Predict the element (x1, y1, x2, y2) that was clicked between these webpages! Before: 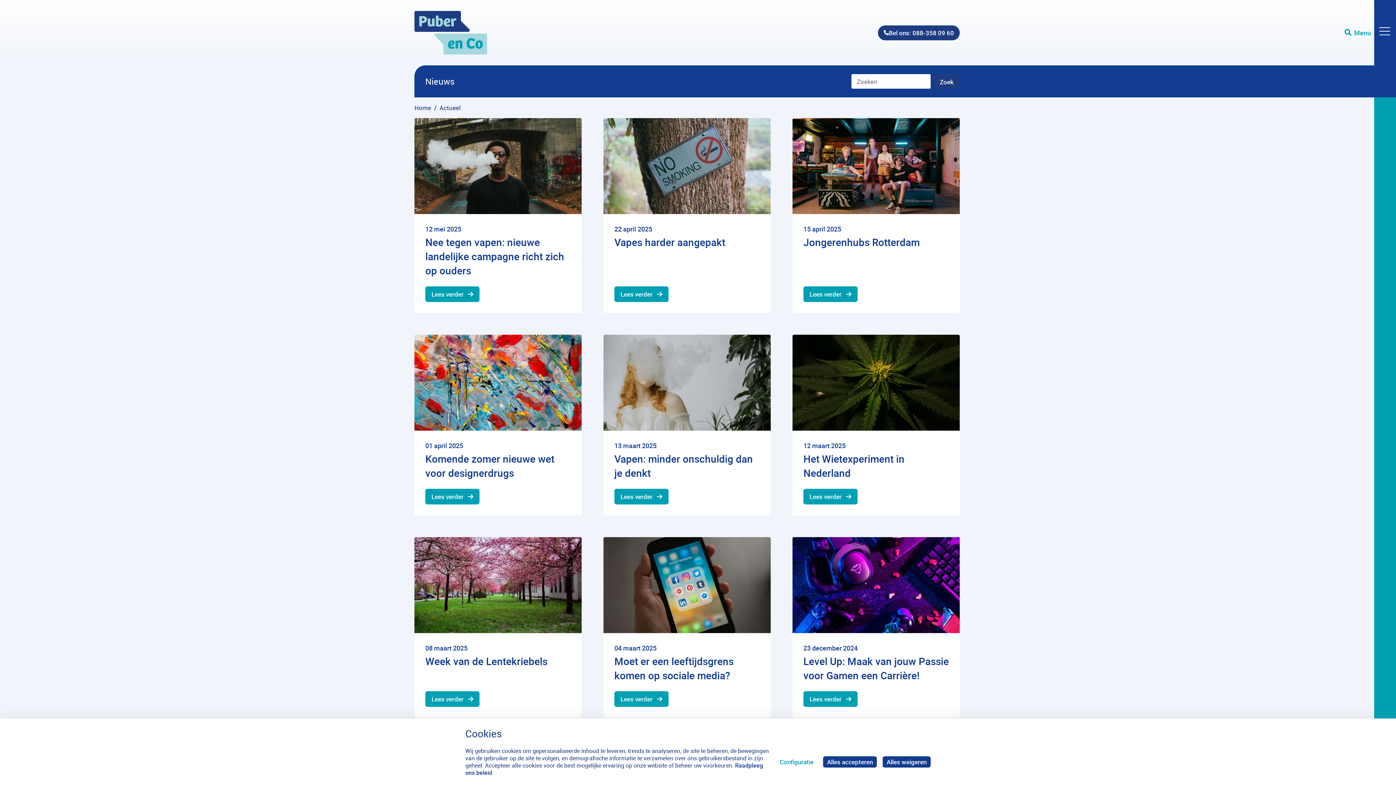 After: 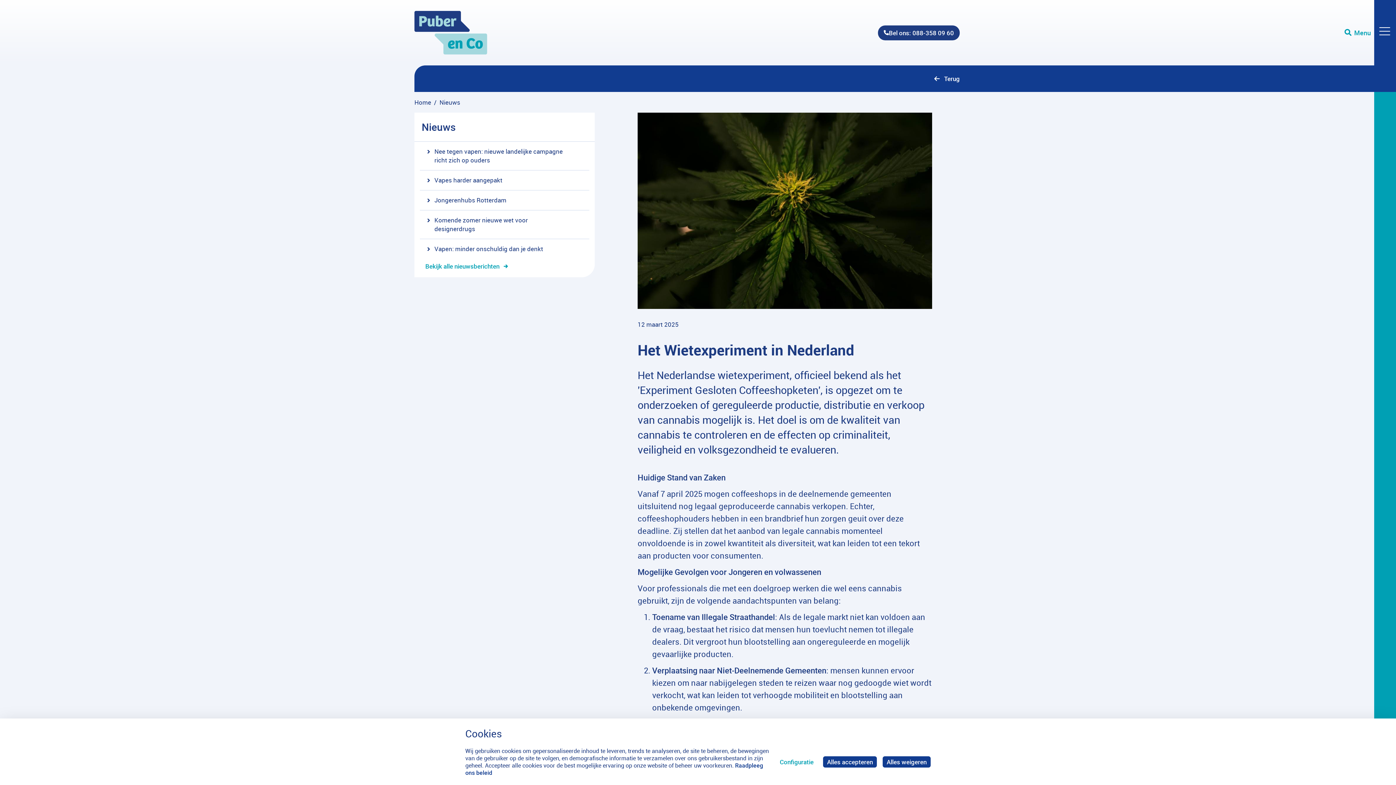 Action: label: Lees verder bbox: (803, 489, 857, 504)